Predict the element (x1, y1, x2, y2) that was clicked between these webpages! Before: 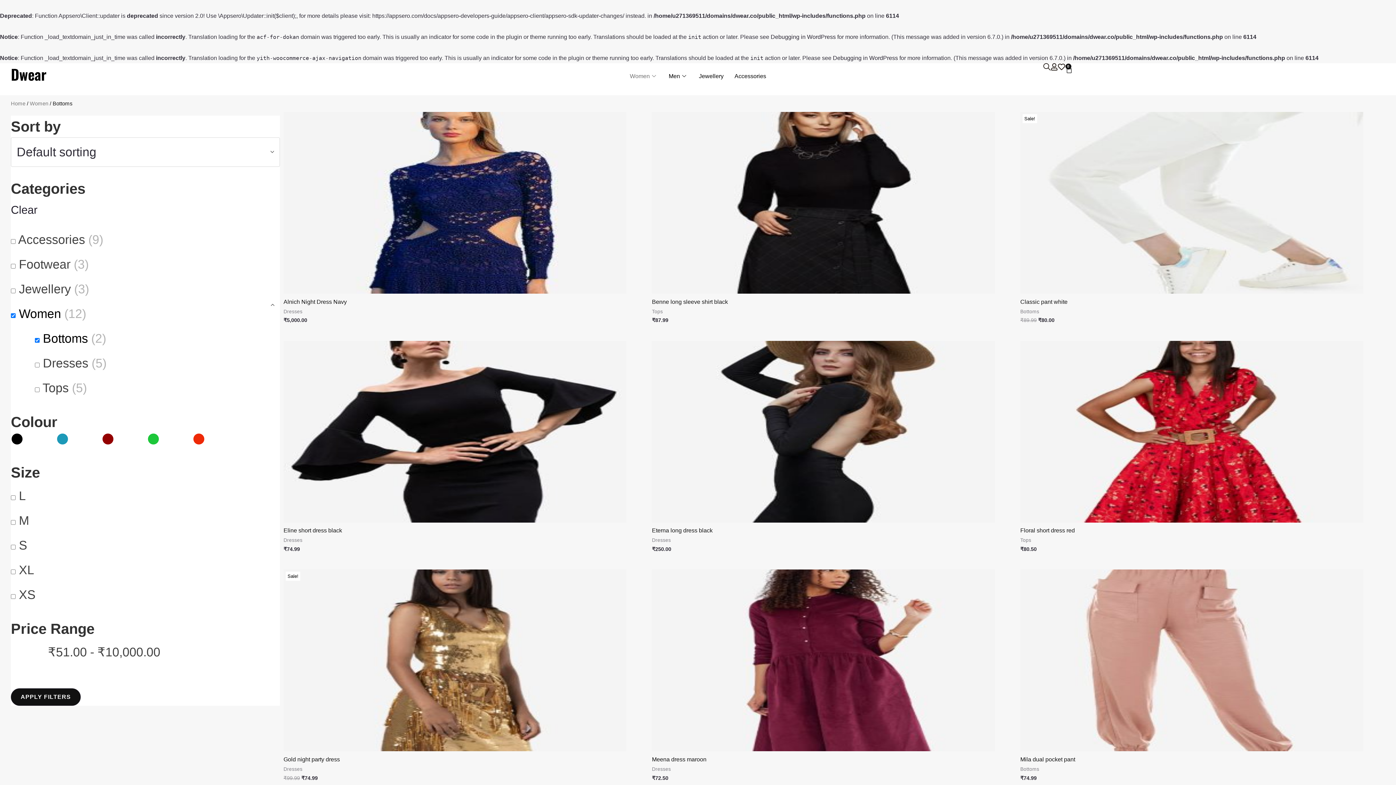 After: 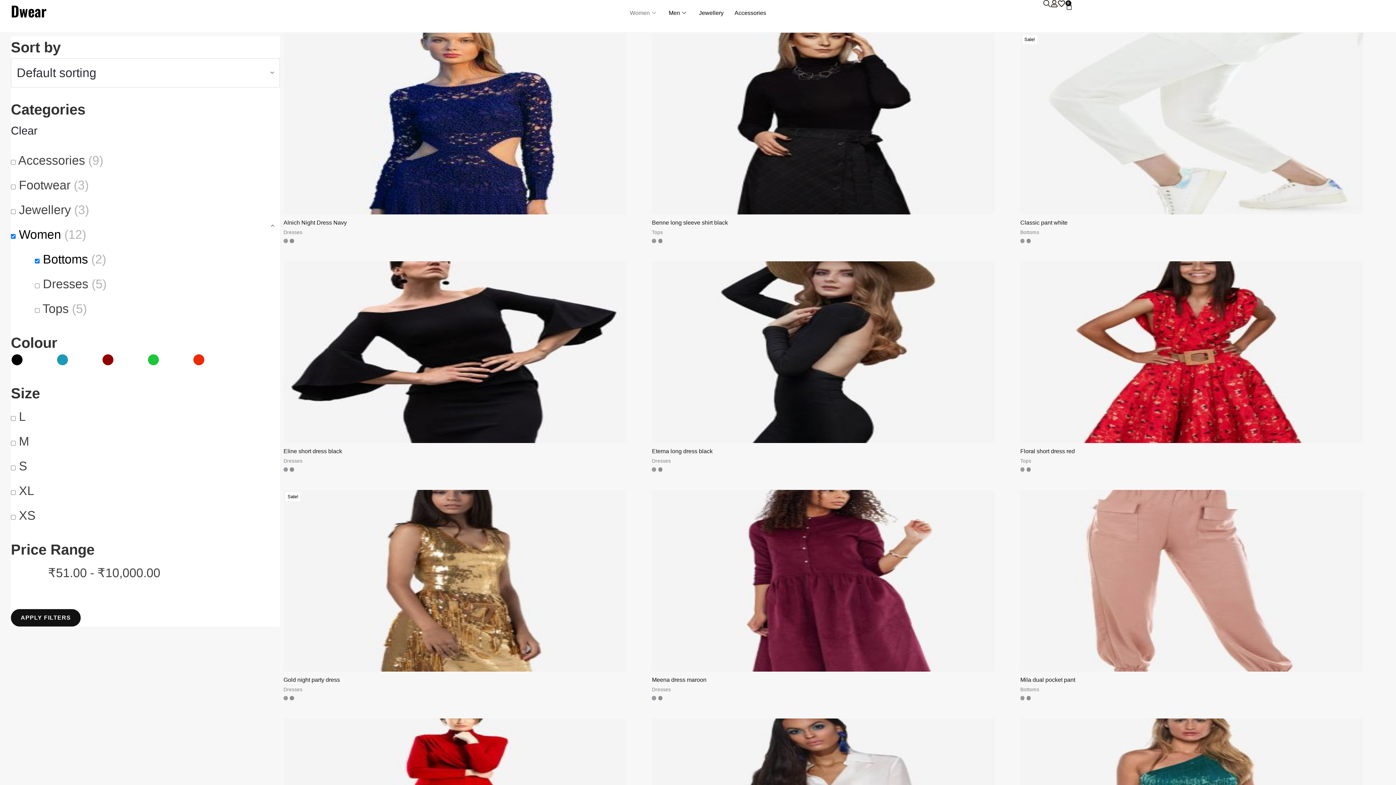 Action: label: APPLY FILTERS bbox: (10, 688, 80, 706)